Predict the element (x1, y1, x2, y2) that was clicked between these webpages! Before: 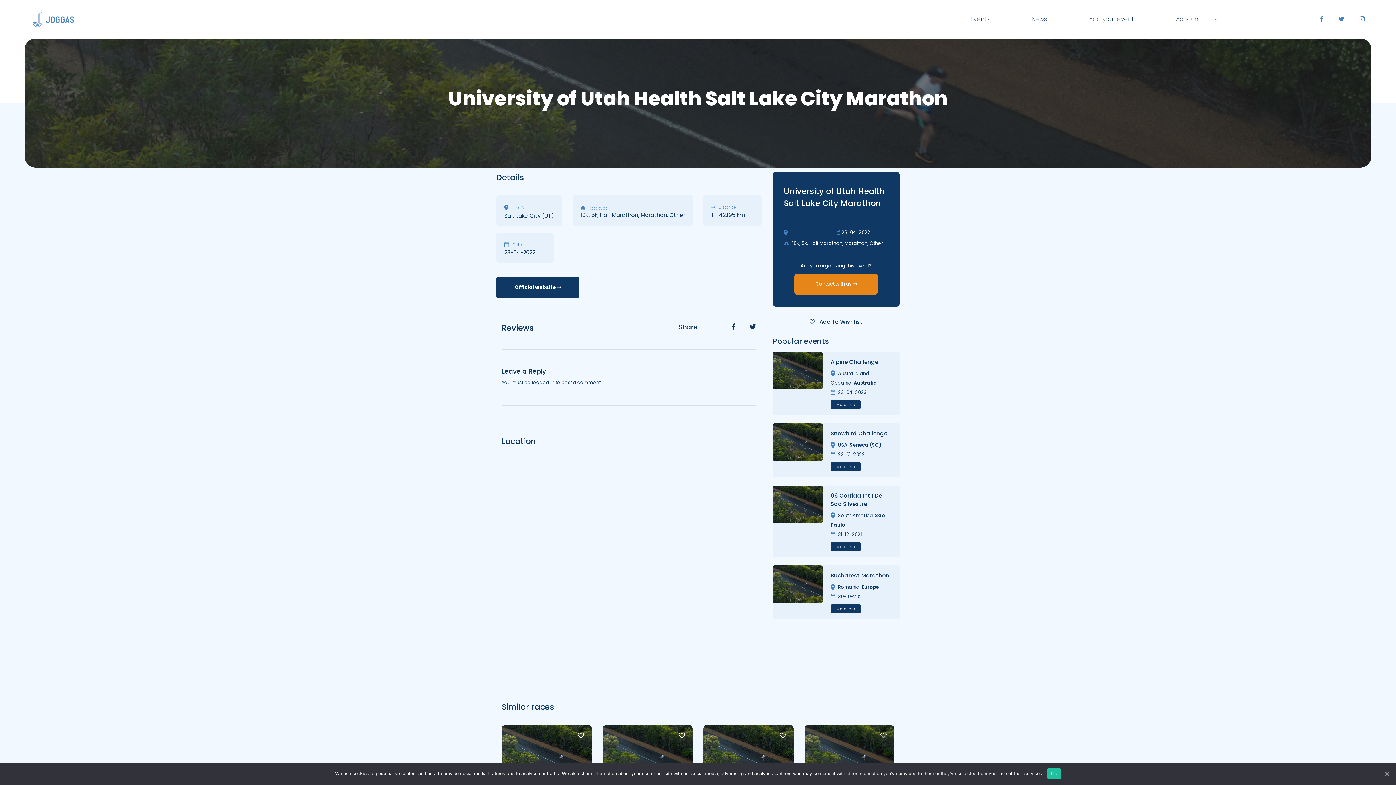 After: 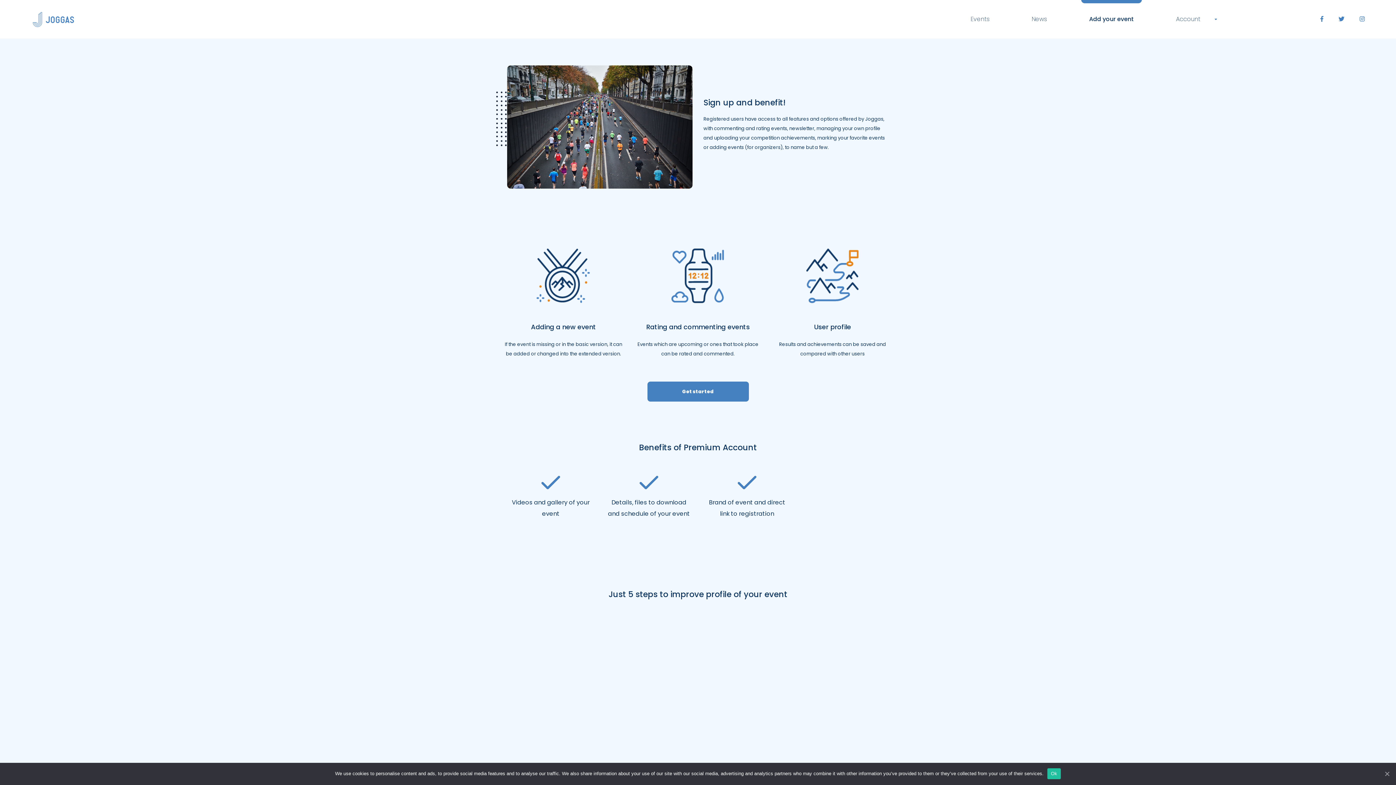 Action: bbox: (1089, 0, 1134, 39) label: Add your event